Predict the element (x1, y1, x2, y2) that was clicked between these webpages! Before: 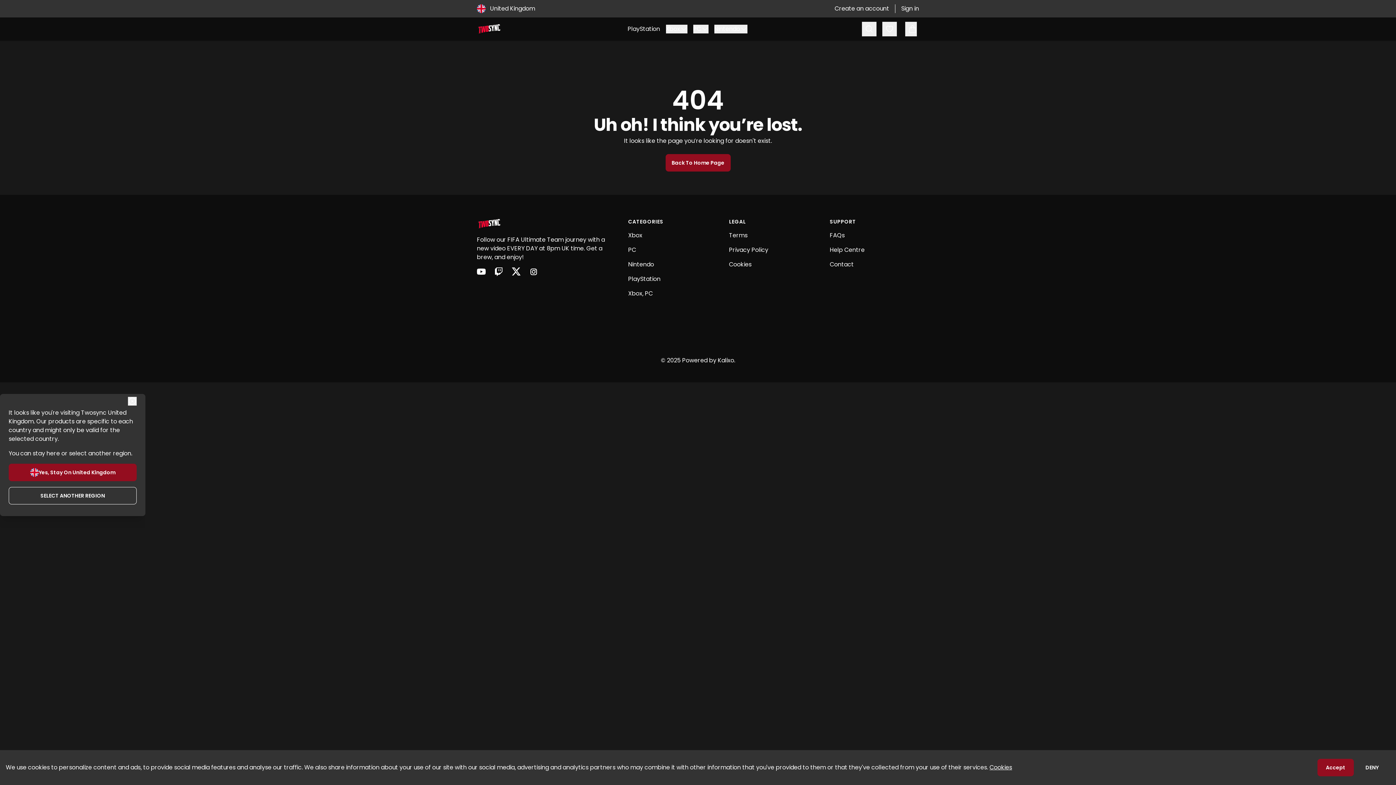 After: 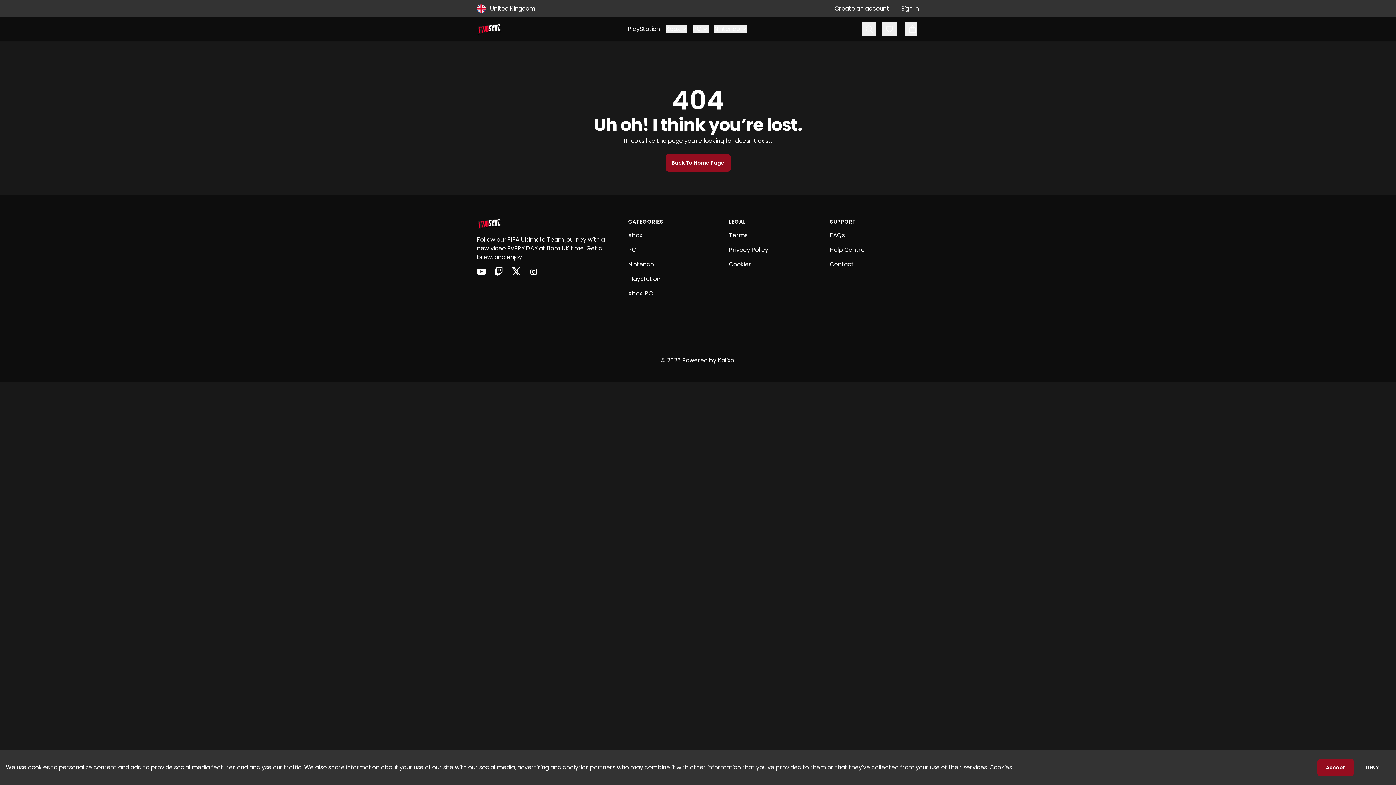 Action: label: Cookies bbox: (989, 763, 1012, 772)